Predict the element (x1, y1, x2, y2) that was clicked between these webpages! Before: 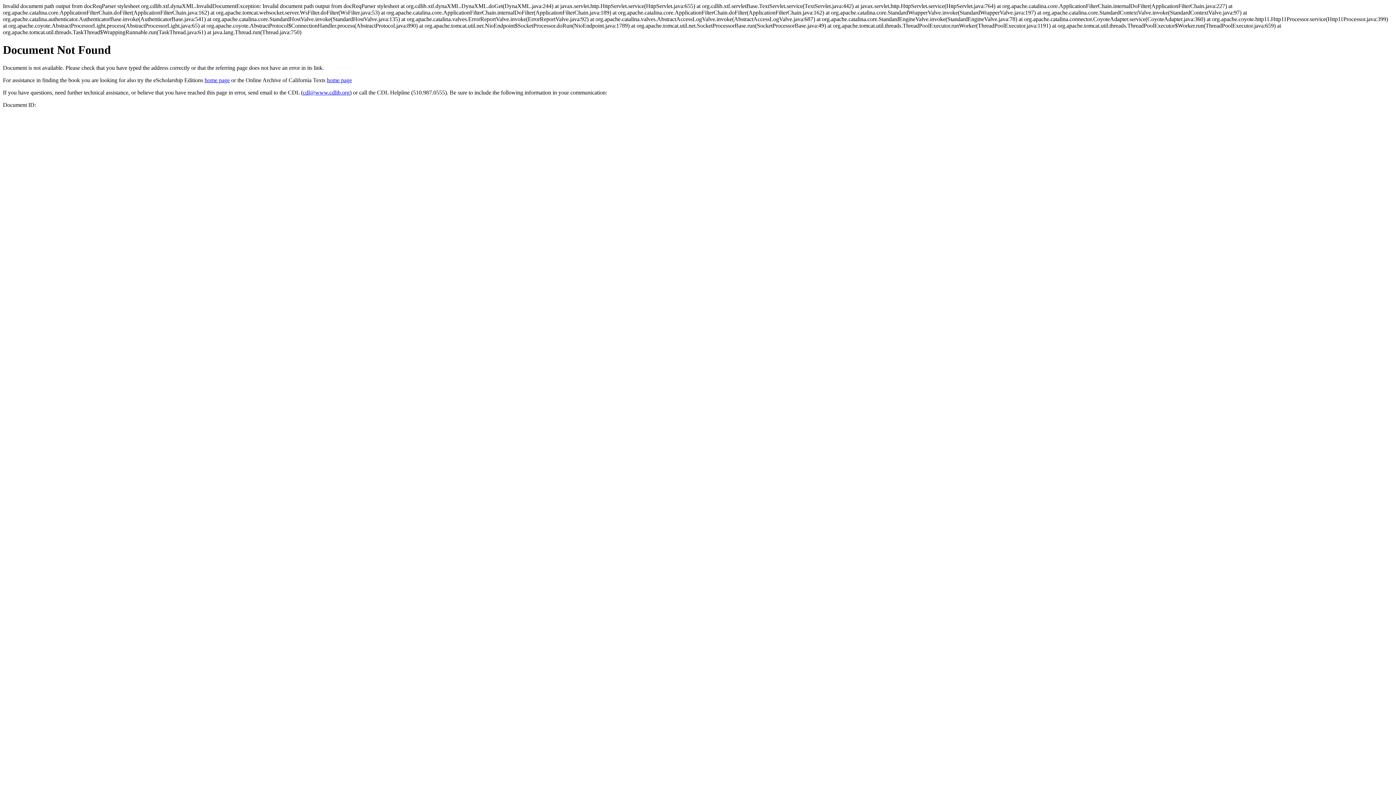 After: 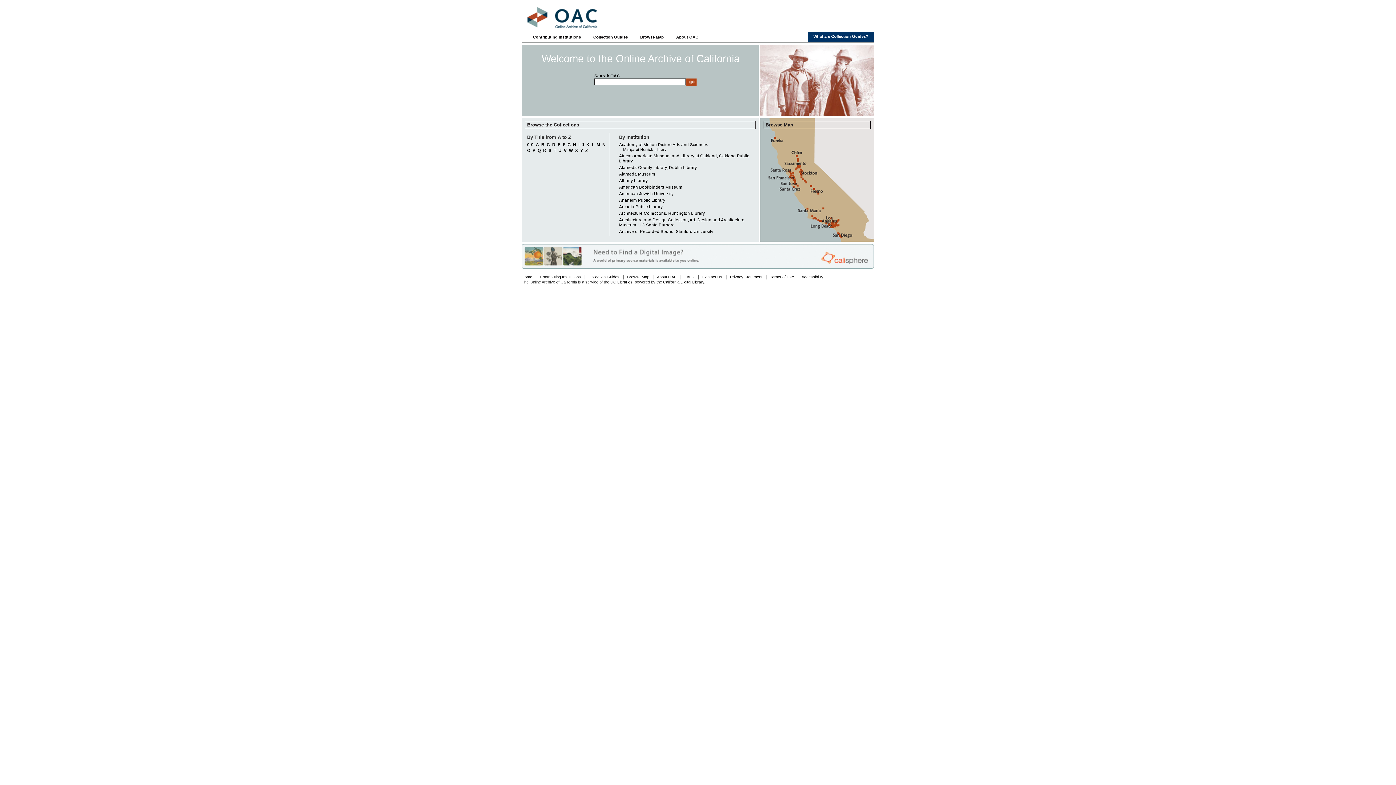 Action: bbox: (326, 77, 352, 83) label: home page